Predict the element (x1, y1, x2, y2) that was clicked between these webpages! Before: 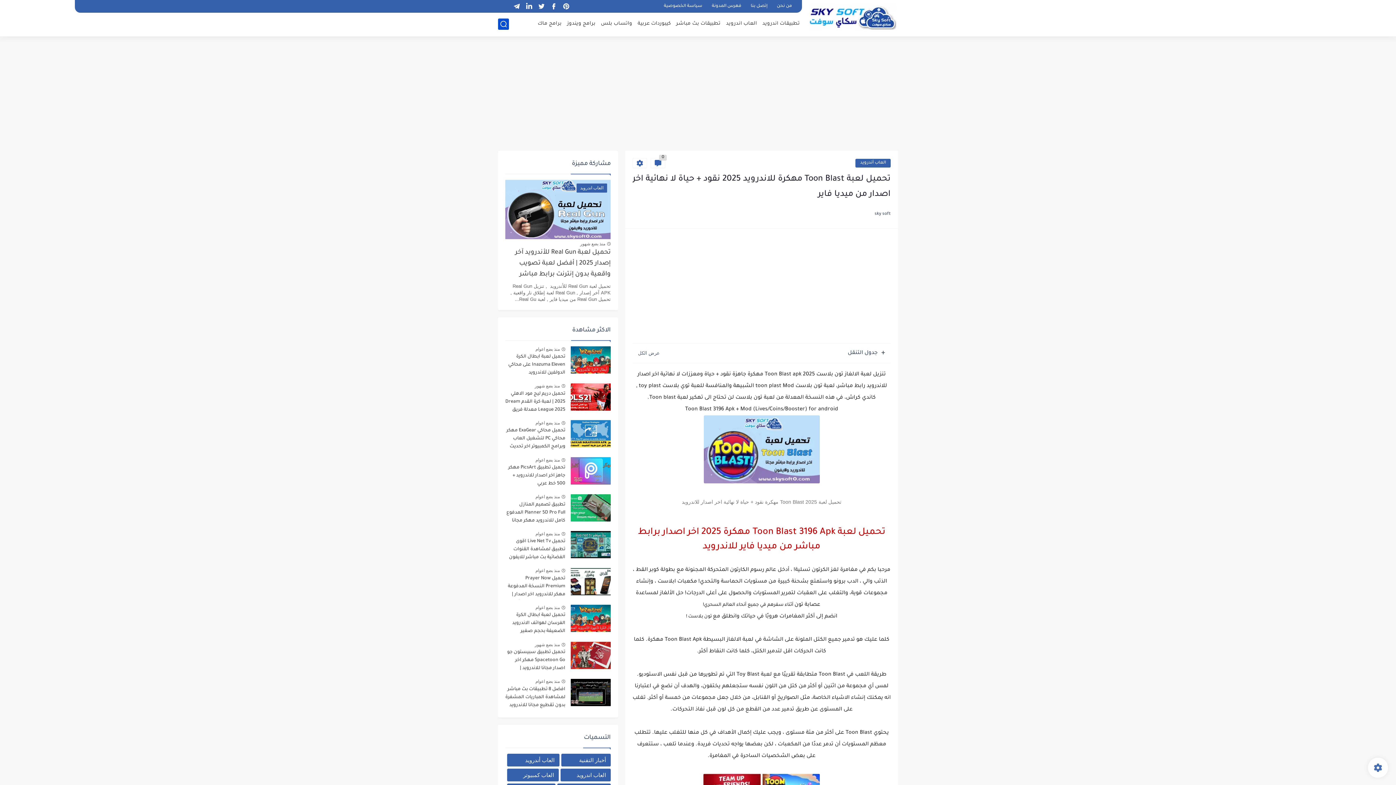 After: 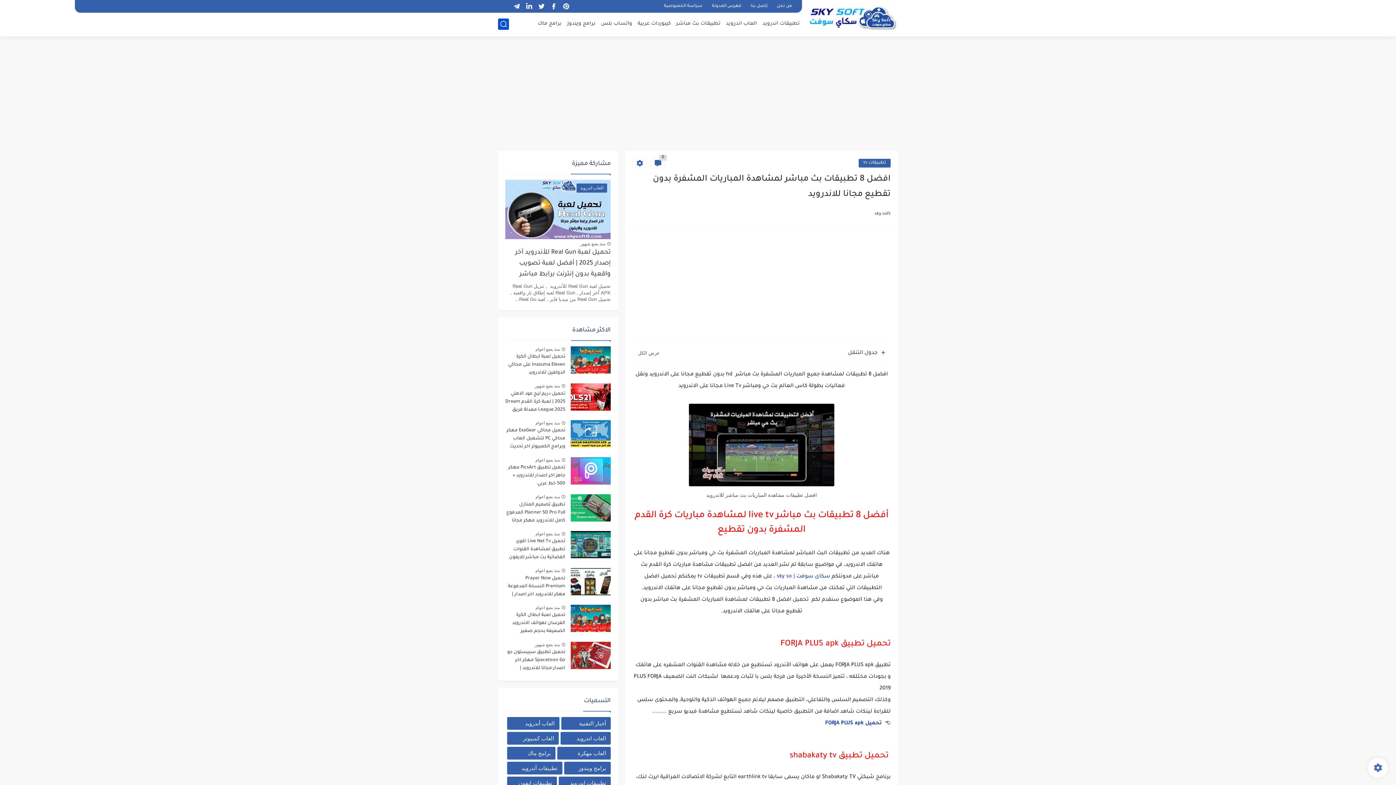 Action: label: منذ بضع اعوام bbox: (535, 679, 560, 684)